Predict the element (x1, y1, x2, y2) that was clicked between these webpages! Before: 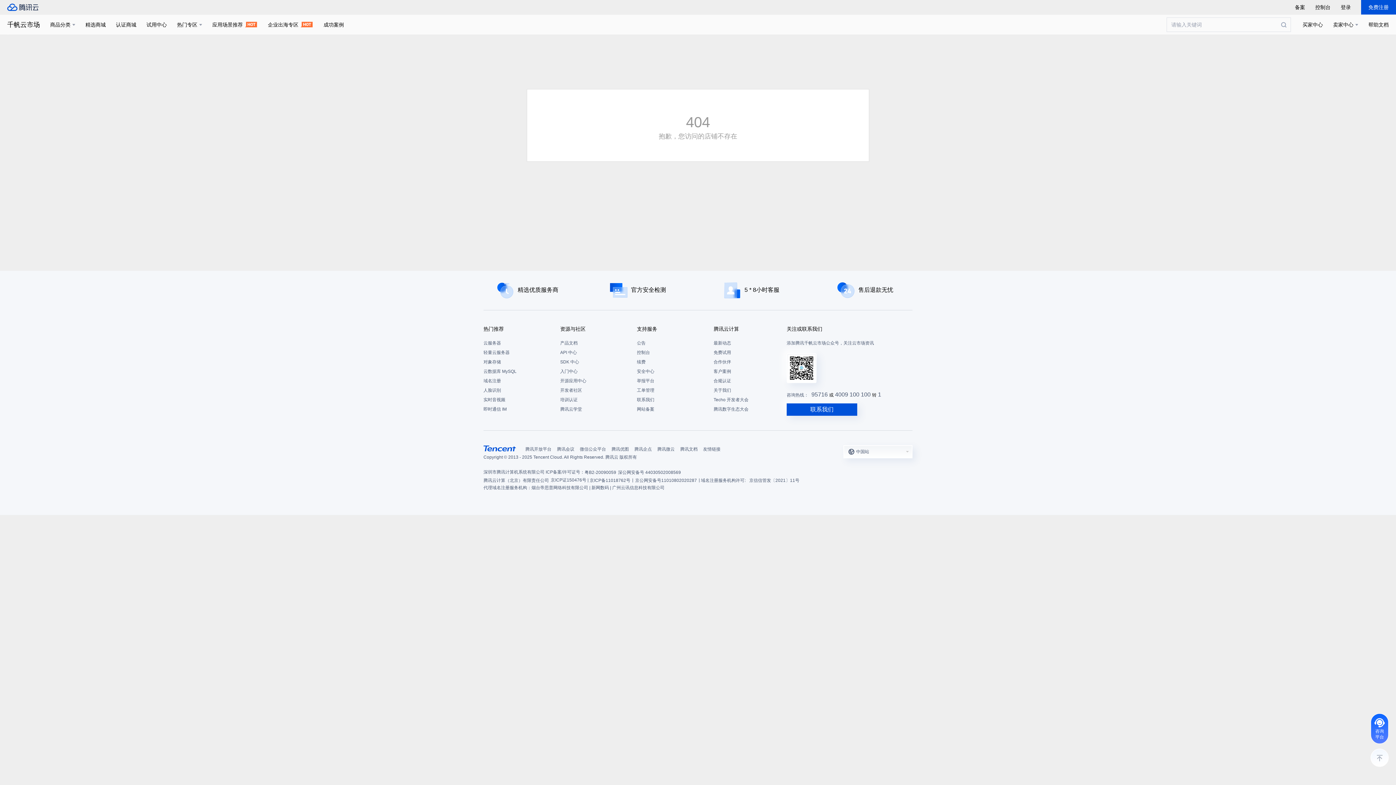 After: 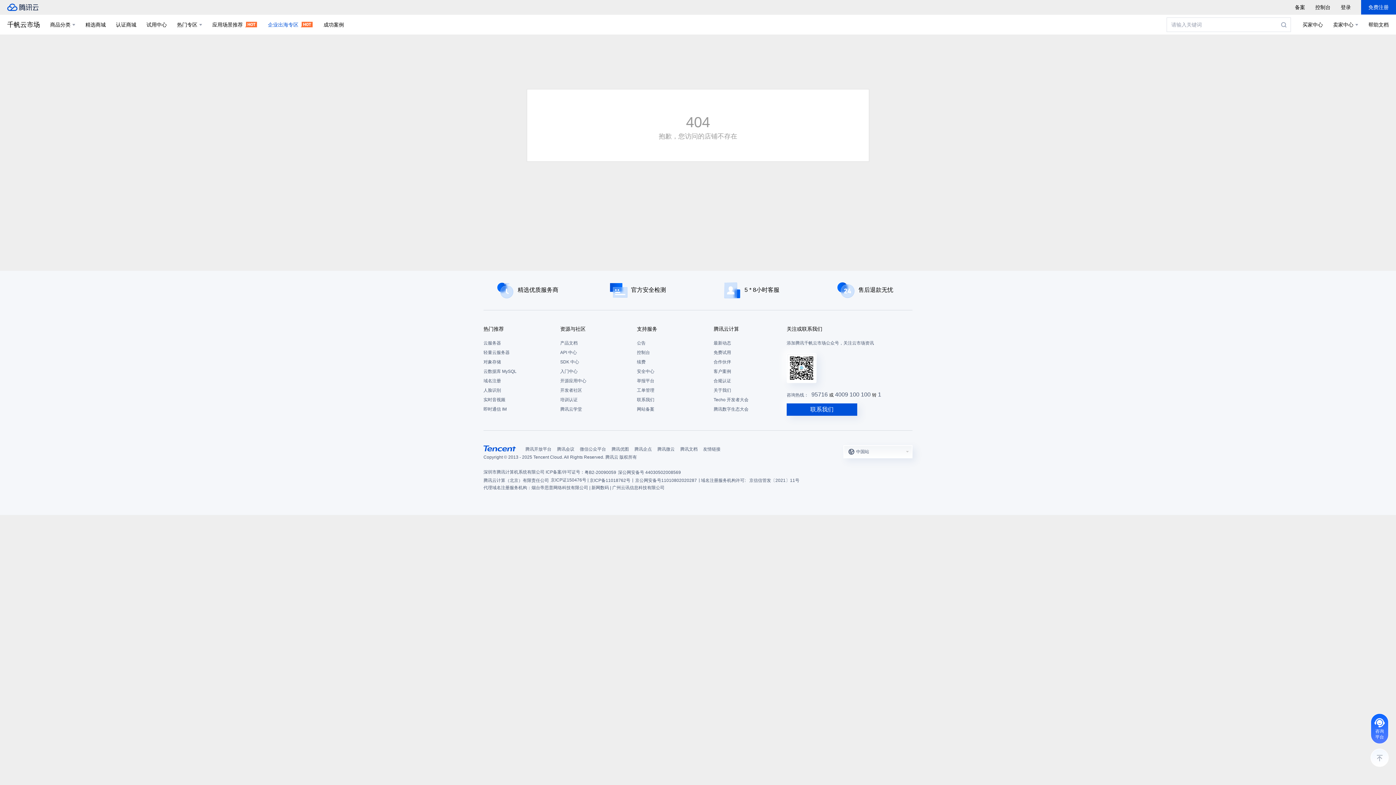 Action: label: 企业出海专区 bbox: (268, 14, 313, 34)